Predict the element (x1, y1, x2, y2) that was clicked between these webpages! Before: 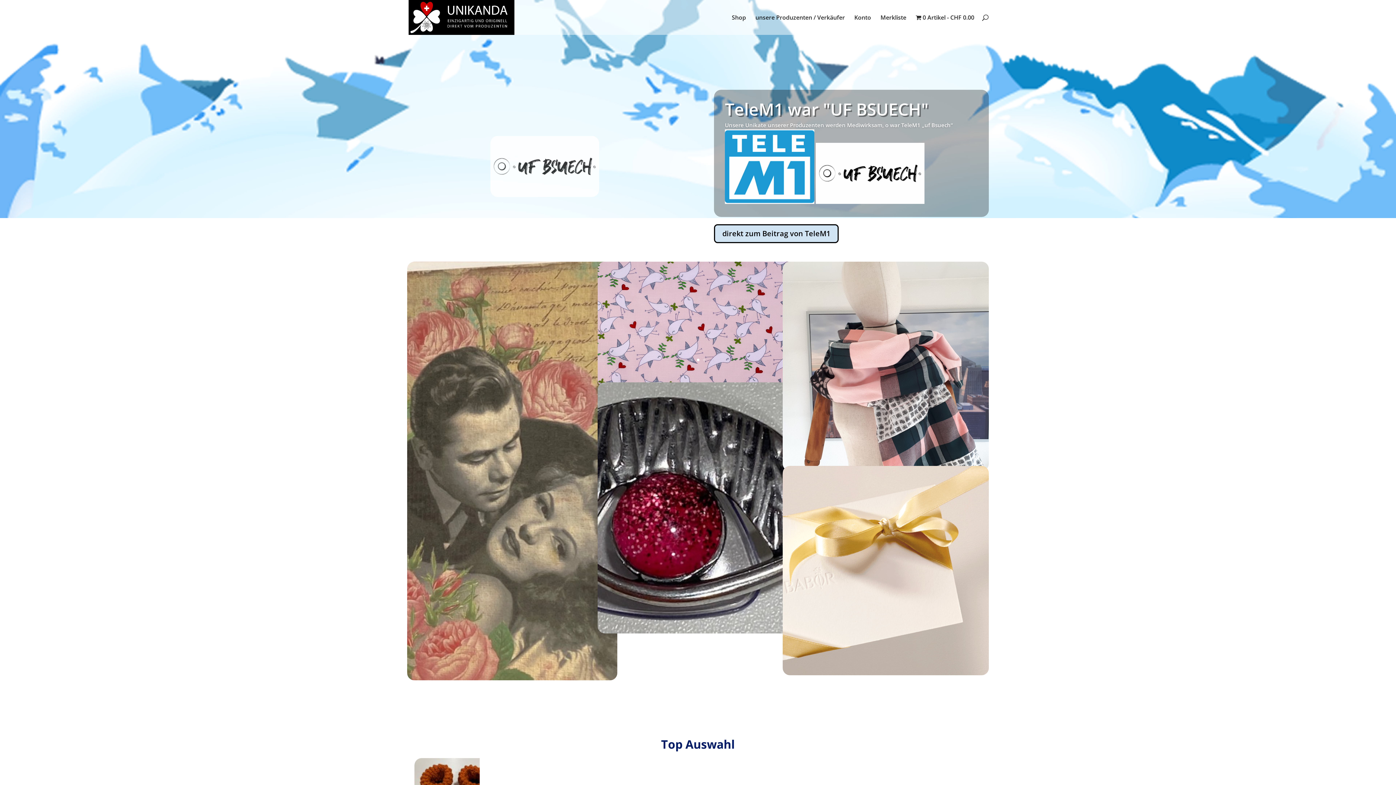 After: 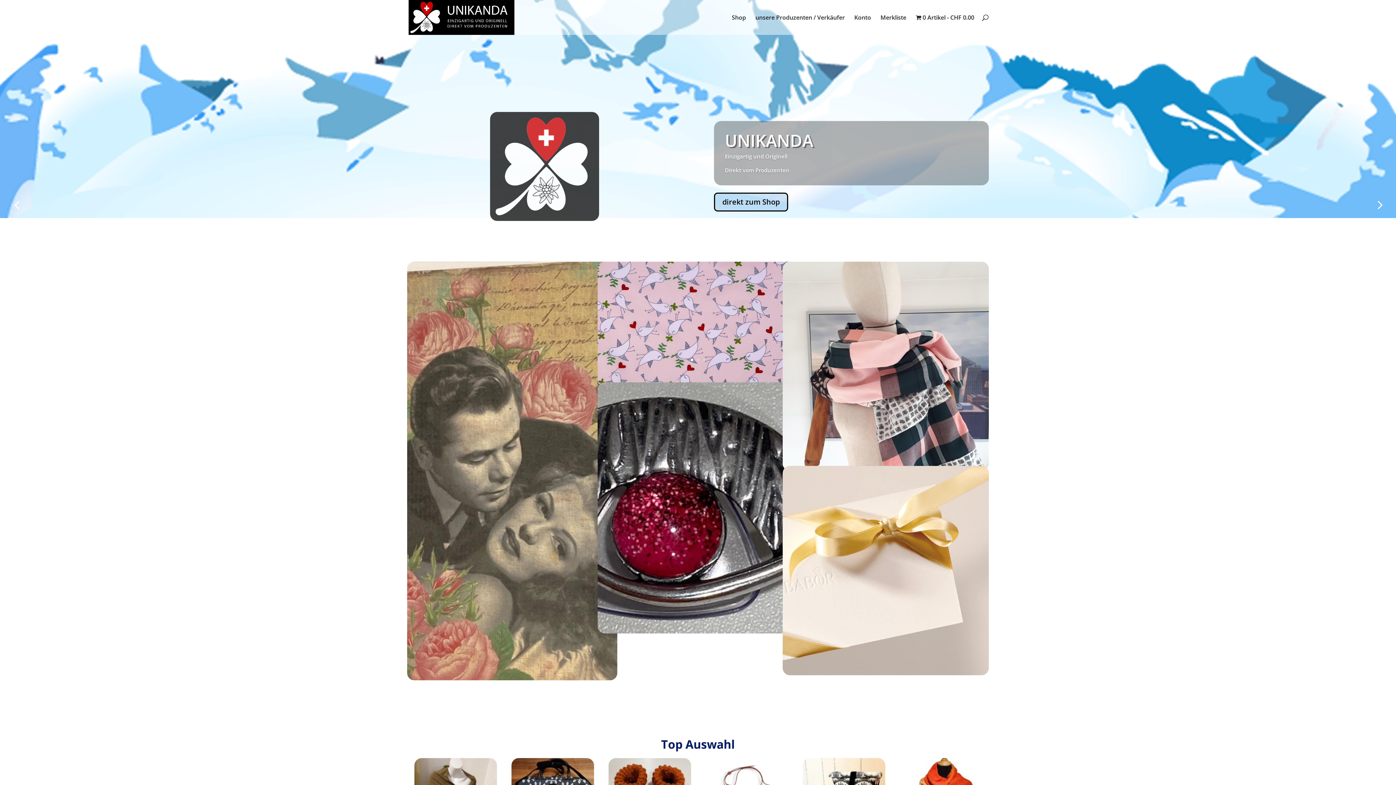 Action: bbox: (690, 358, 693, 361) label: 1